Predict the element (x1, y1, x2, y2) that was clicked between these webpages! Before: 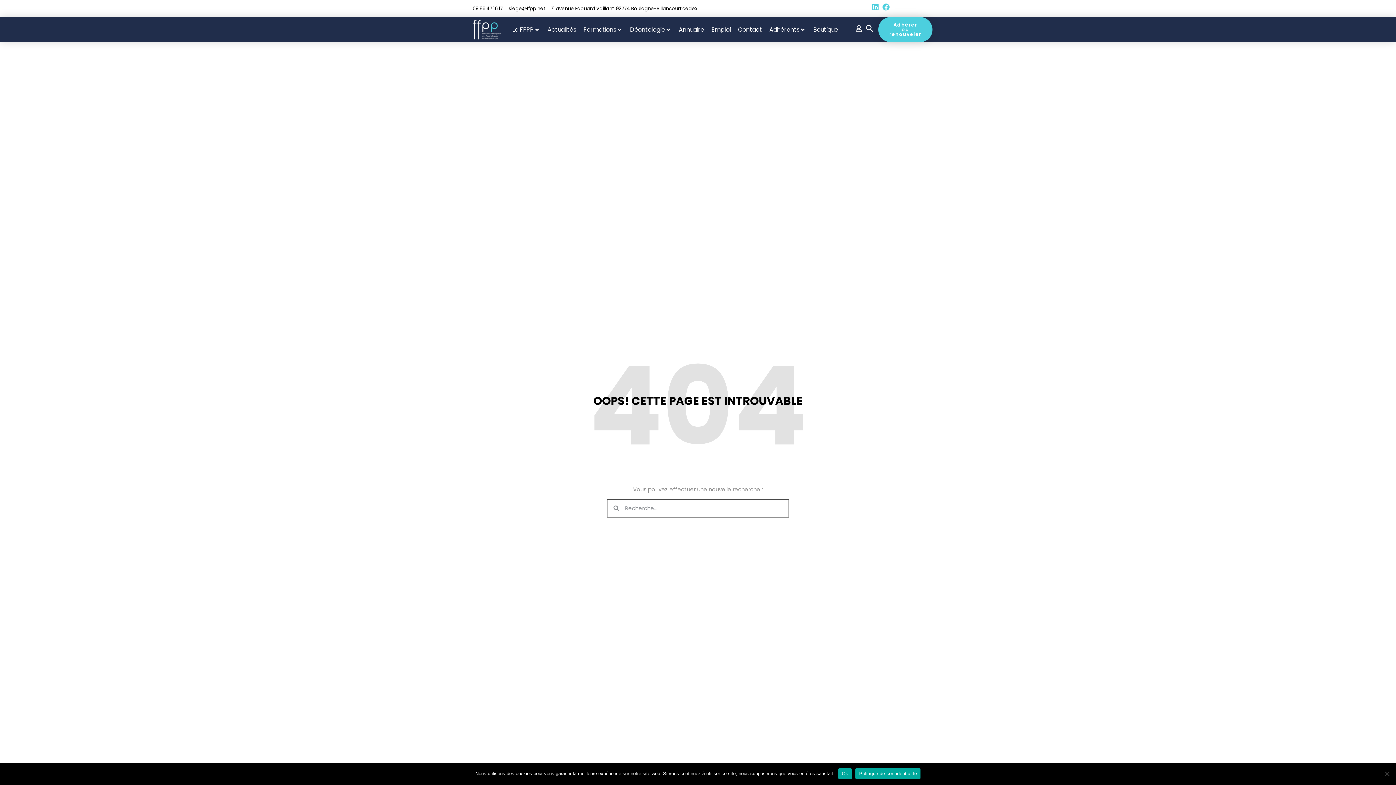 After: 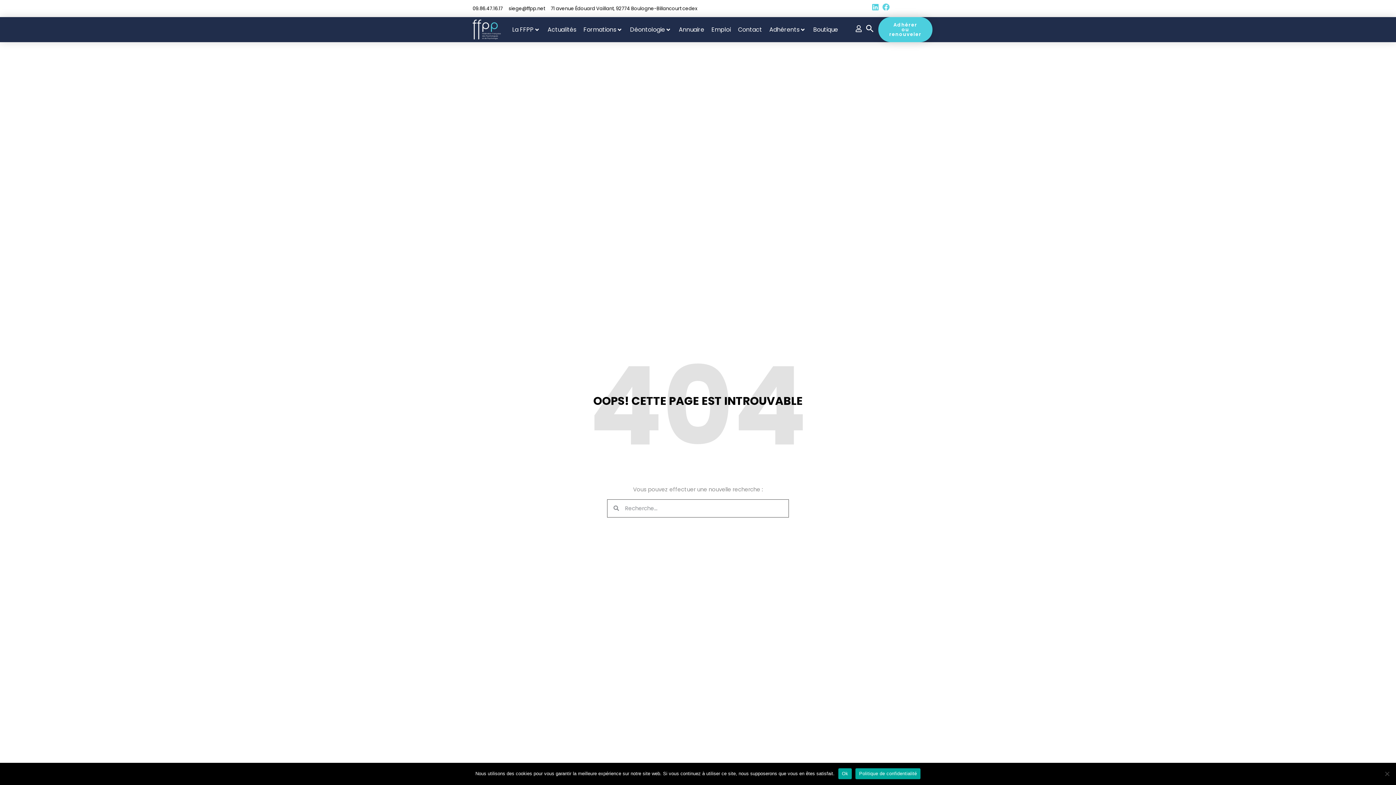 Action: label: Facebook bbox: (882, 3, 889, 10)